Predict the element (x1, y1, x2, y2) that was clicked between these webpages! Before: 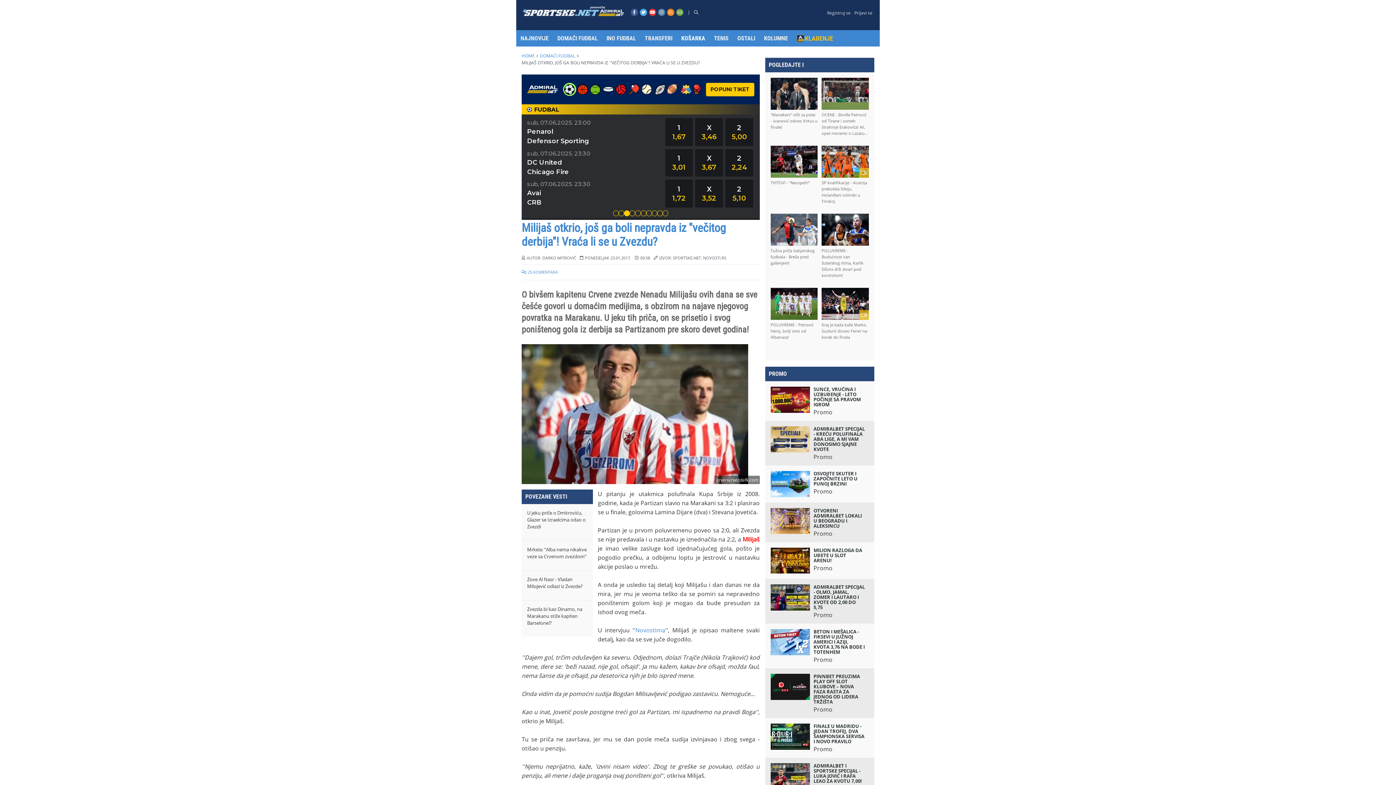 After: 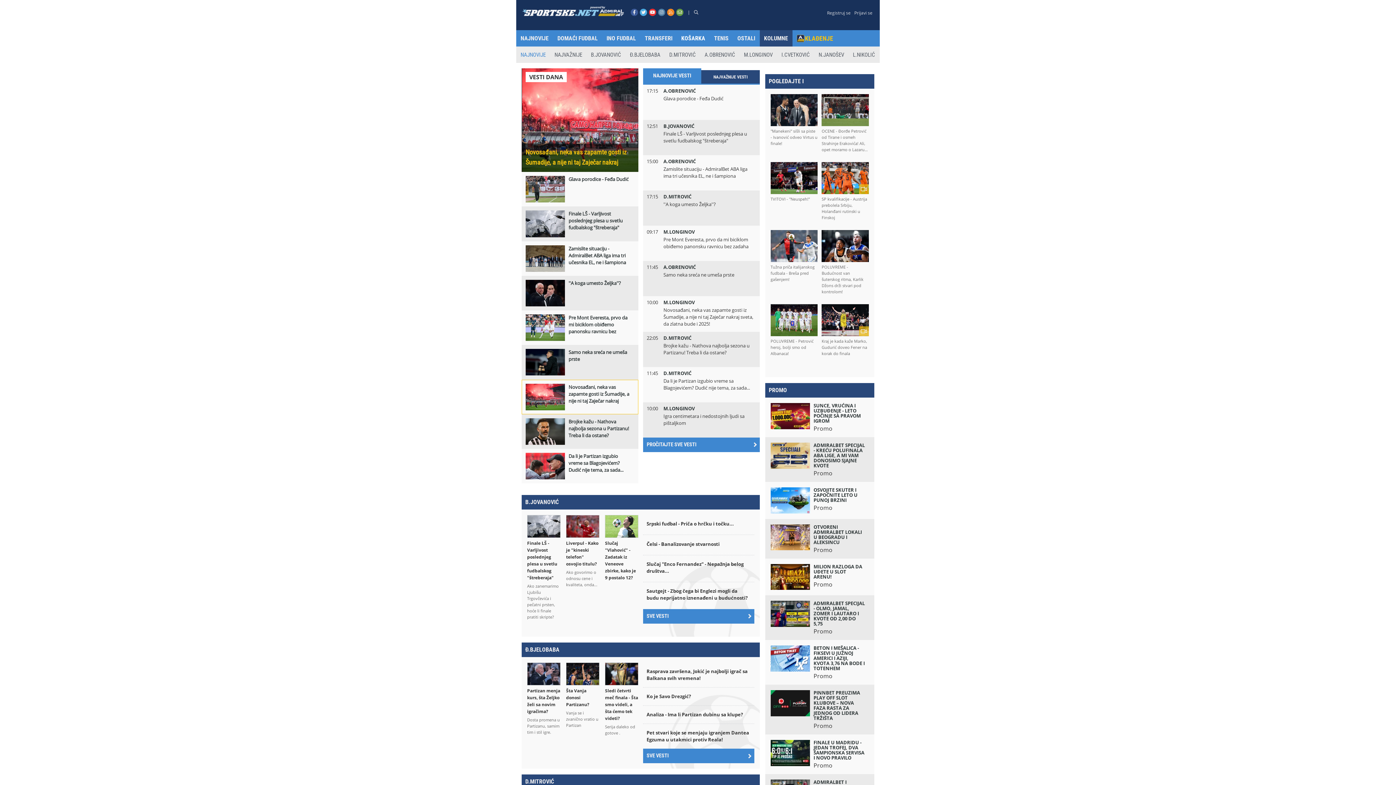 Action: label: KOLUMNE bbox: (764, 30, 787, 46)